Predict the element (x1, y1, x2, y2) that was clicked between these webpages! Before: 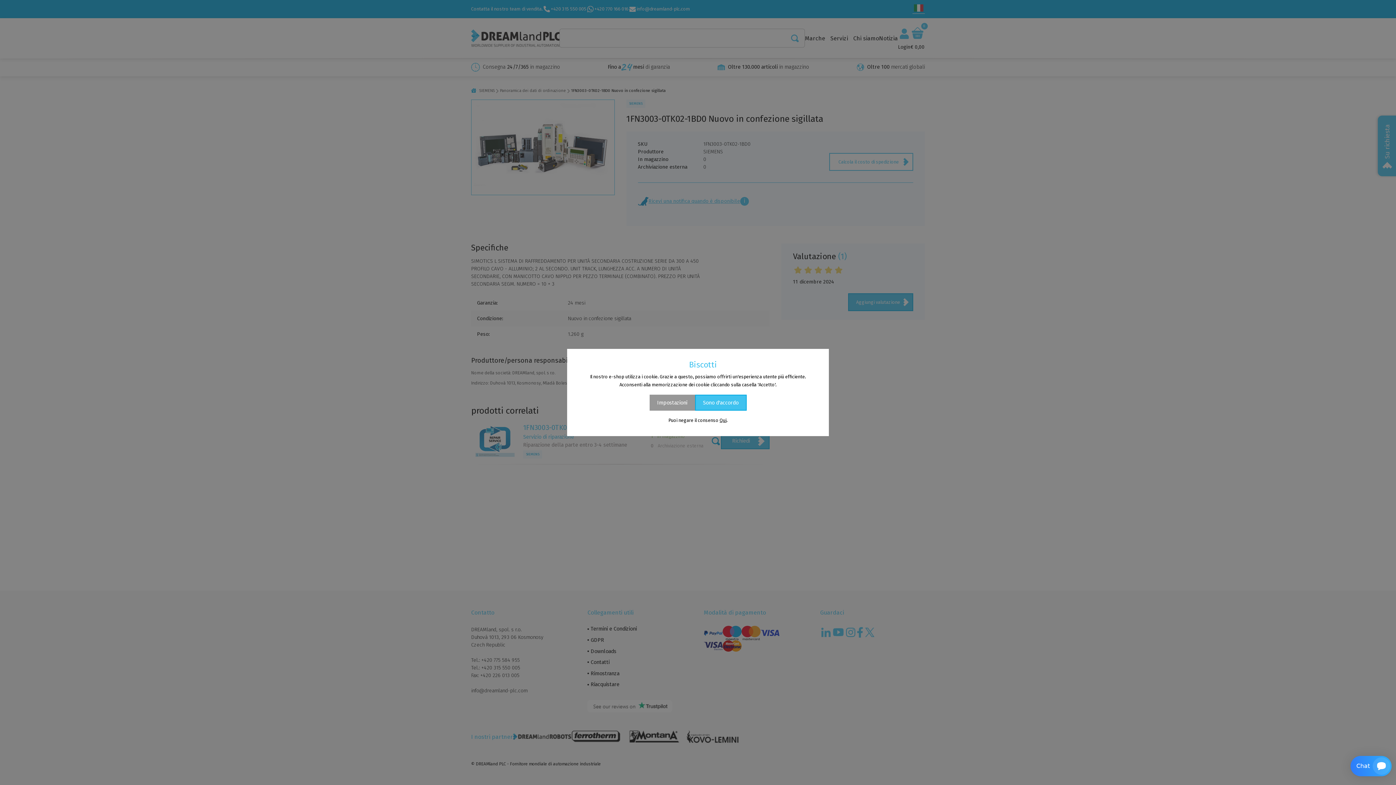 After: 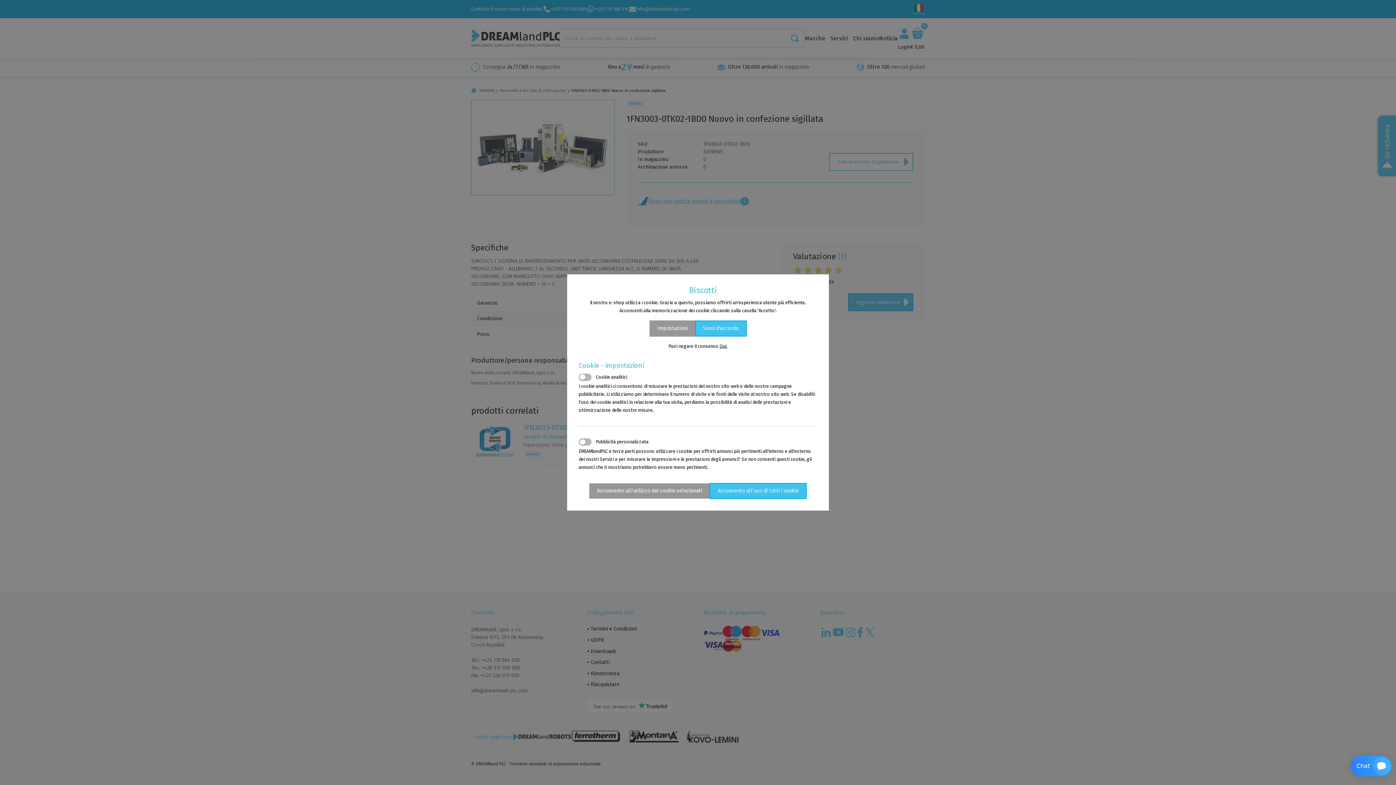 Action: label: Impostazioni bbox: (649, 394, 695, 411)